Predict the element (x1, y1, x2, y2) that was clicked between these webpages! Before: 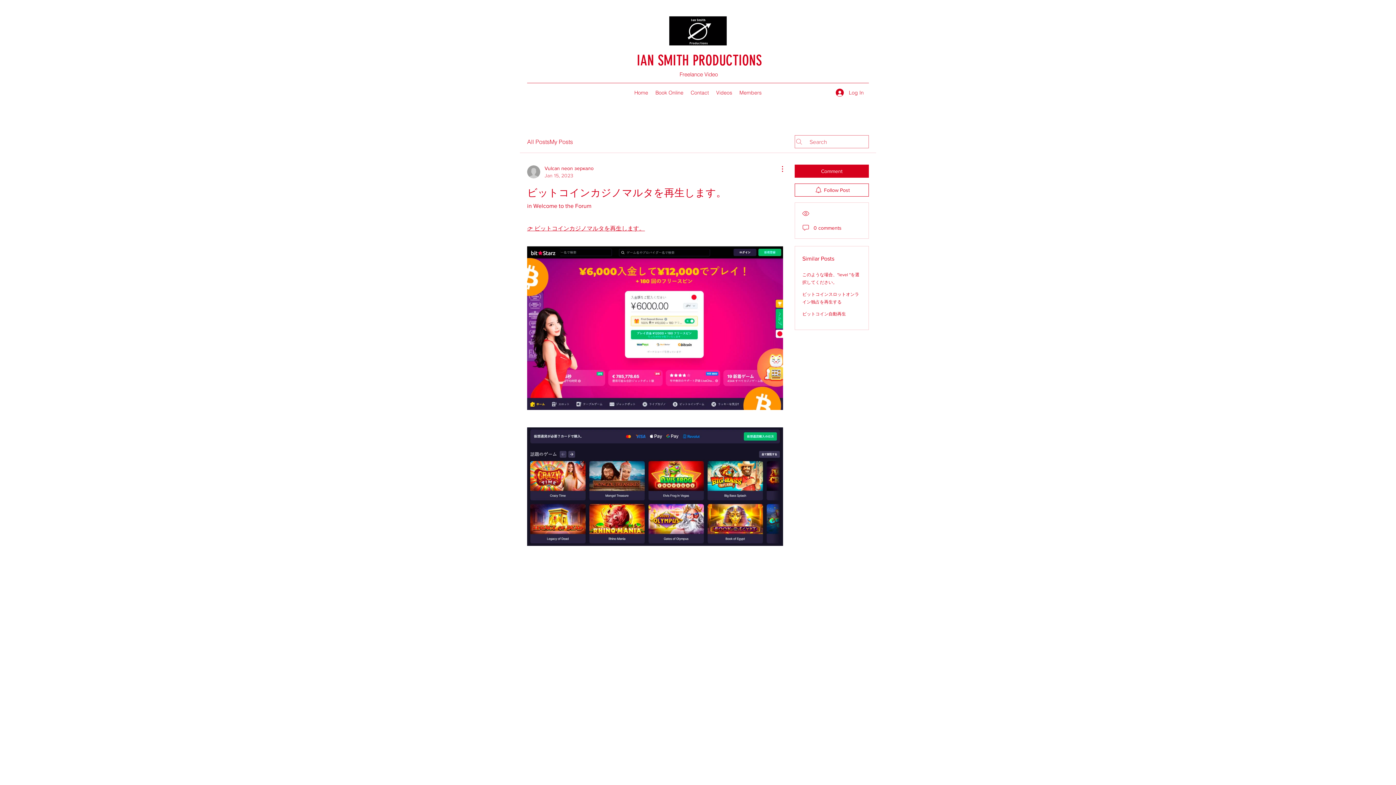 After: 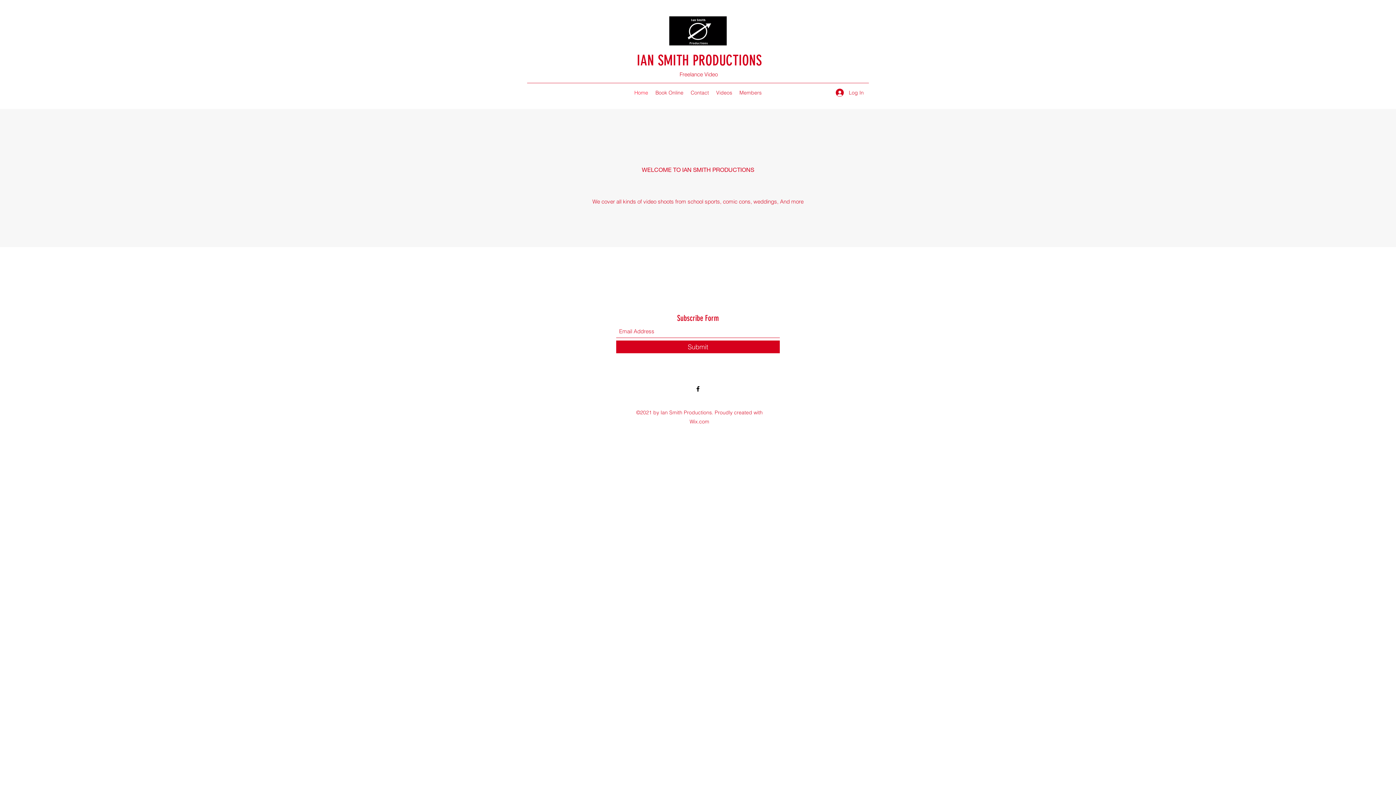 Action: bbox: (669, 16, 726, 45)